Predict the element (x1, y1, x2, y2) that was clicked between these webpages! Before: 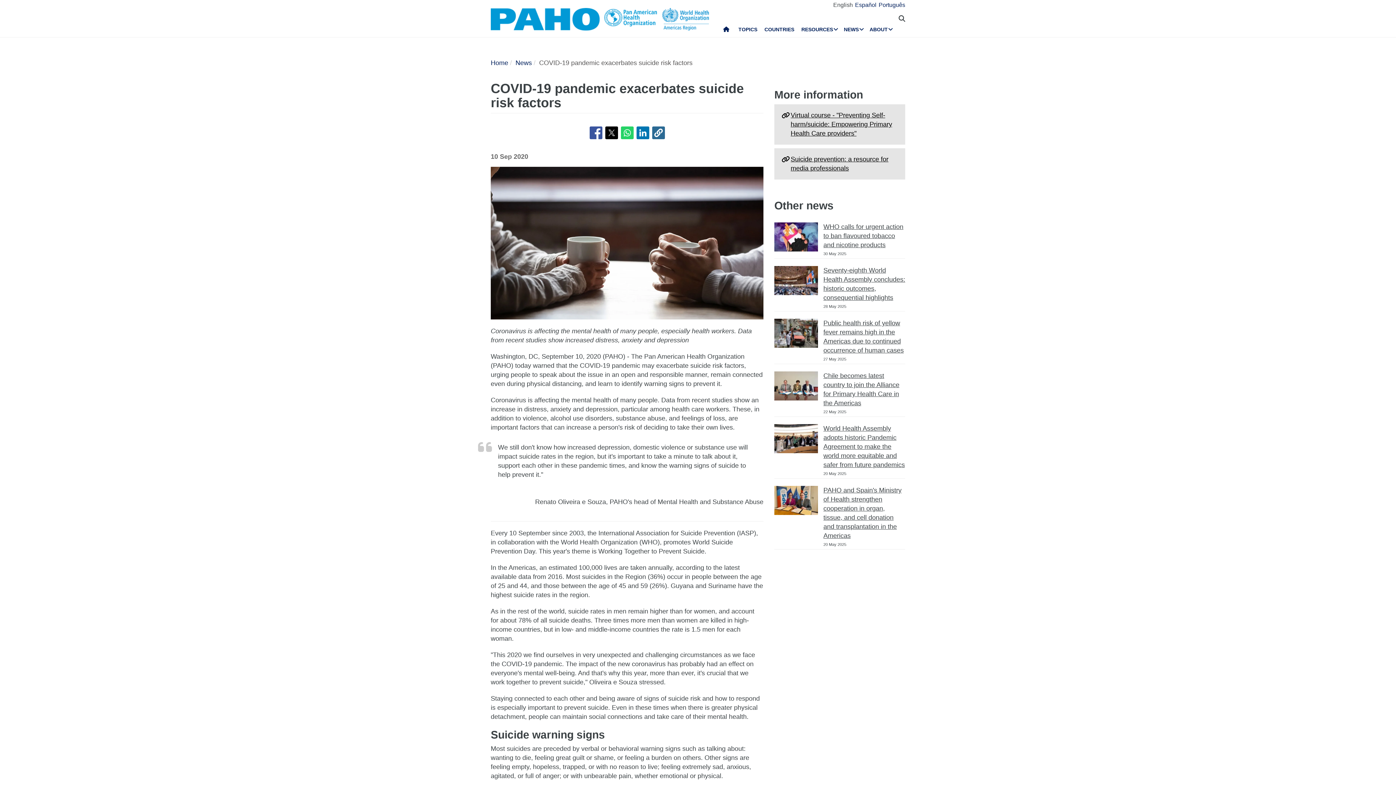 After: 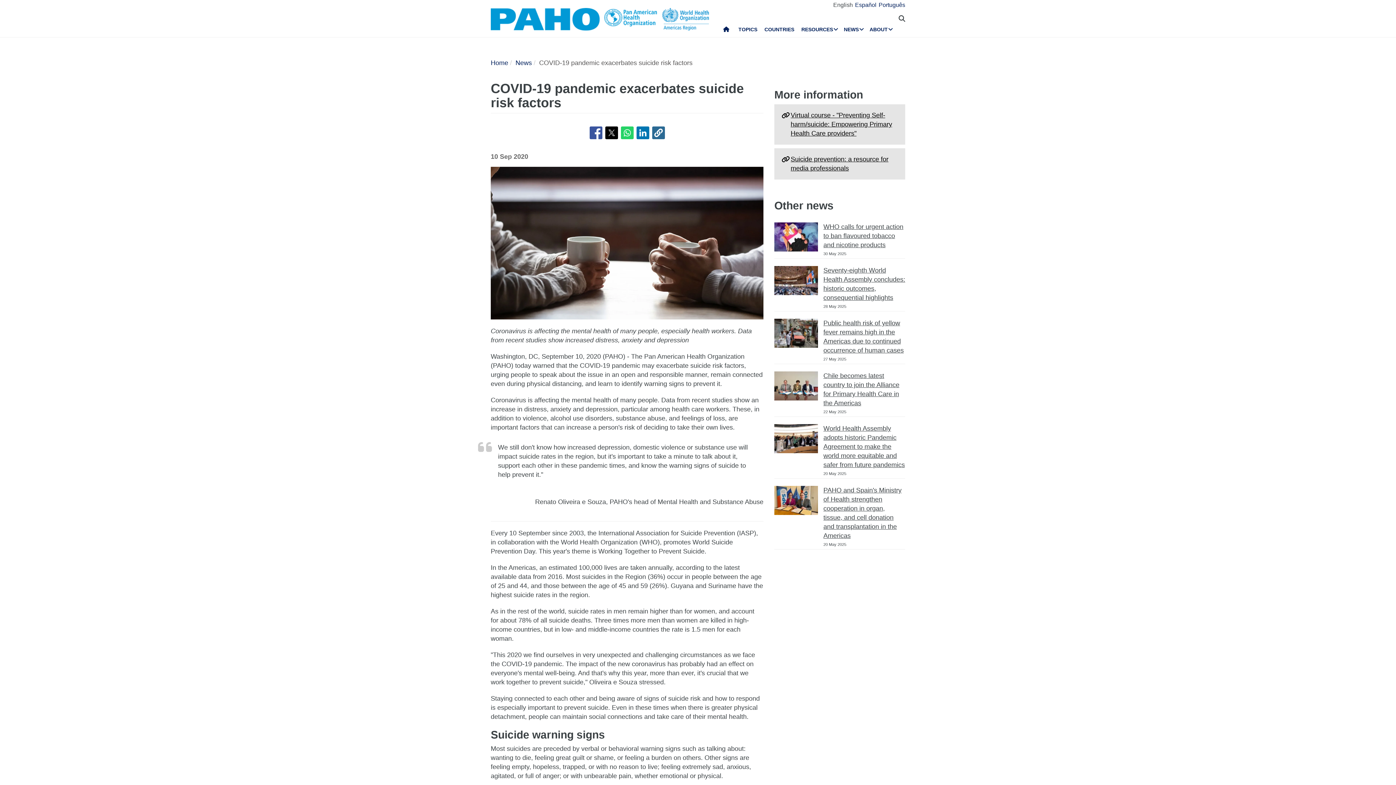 Action: label: Share to X bbox: (605, 126, 618, 139)